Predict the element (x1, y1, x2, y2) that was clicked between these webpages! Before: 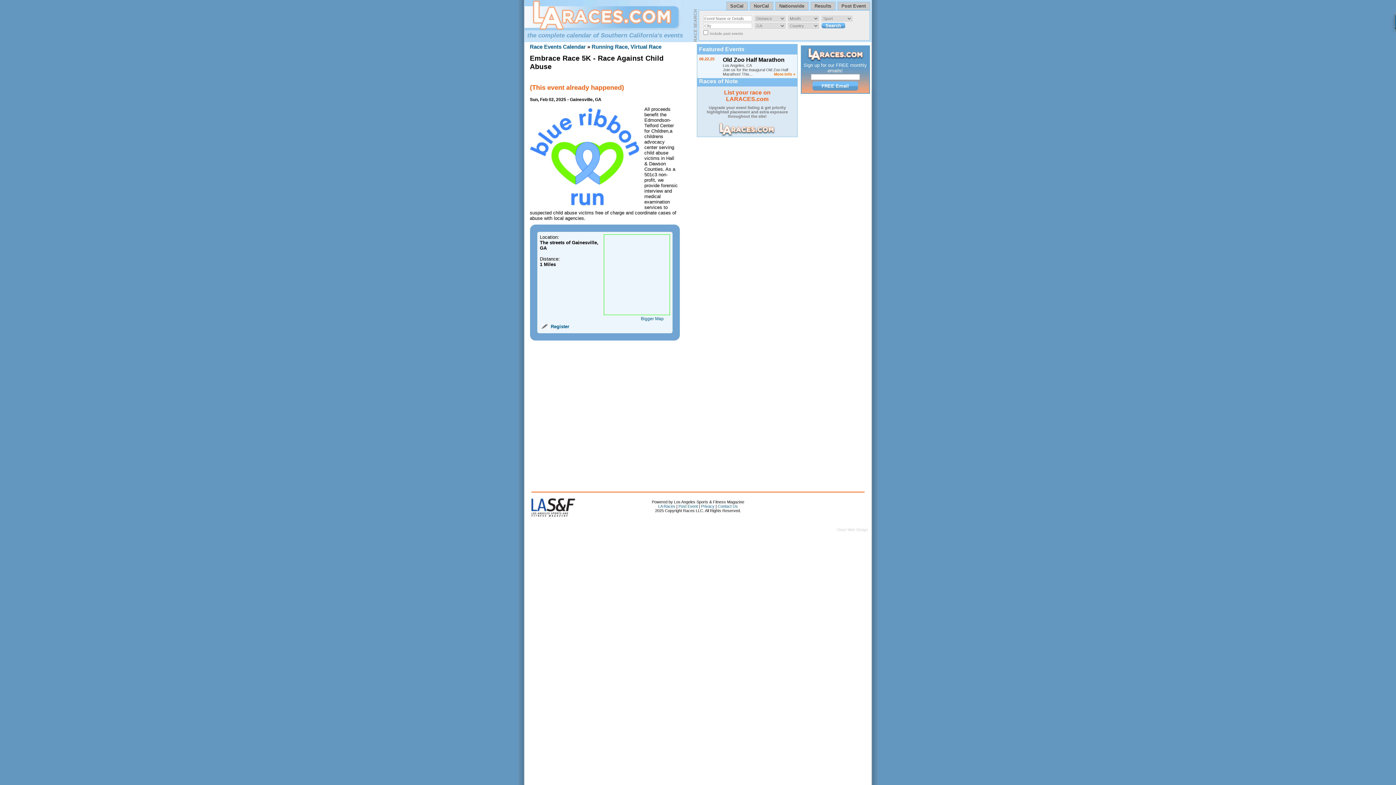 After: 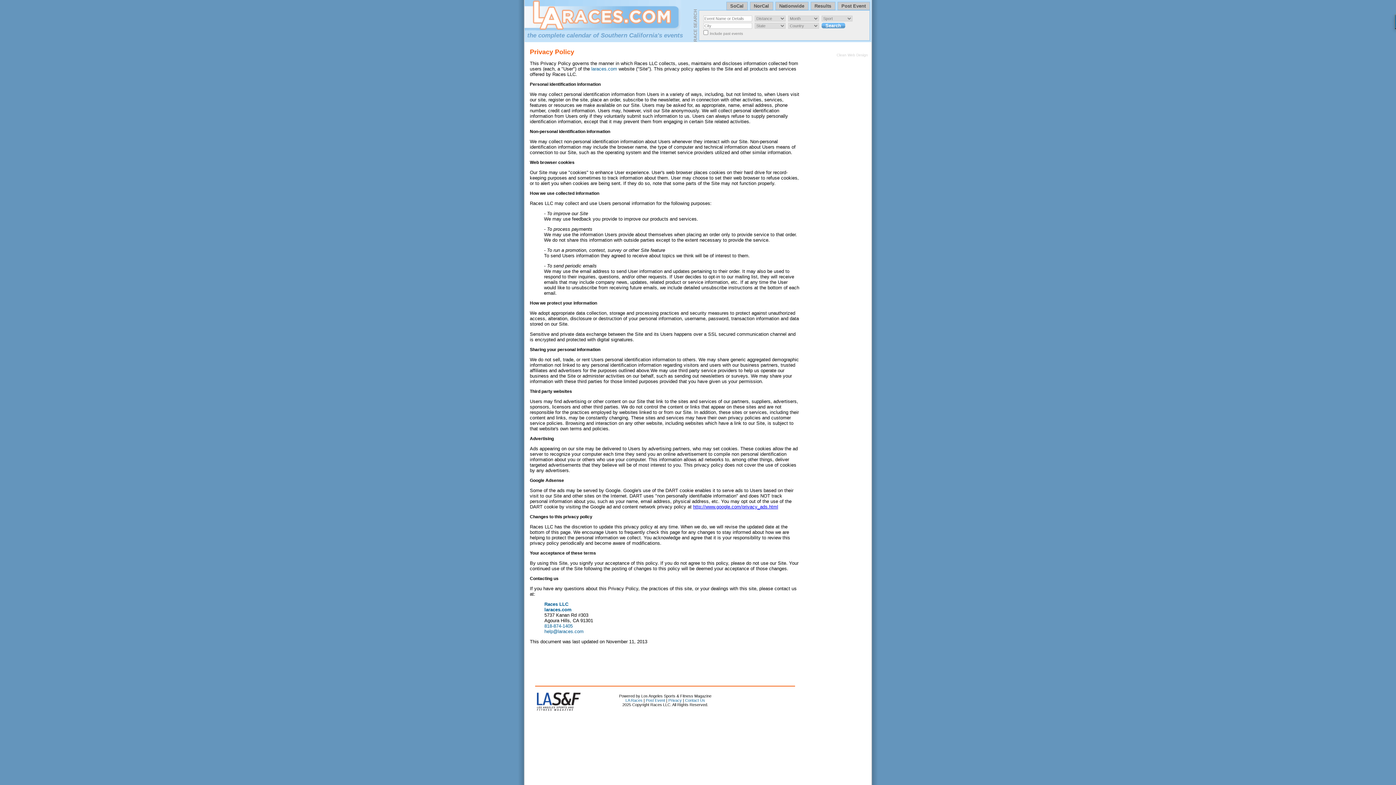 Action: bbox: (701, 504, 714, 508) label: Privacy